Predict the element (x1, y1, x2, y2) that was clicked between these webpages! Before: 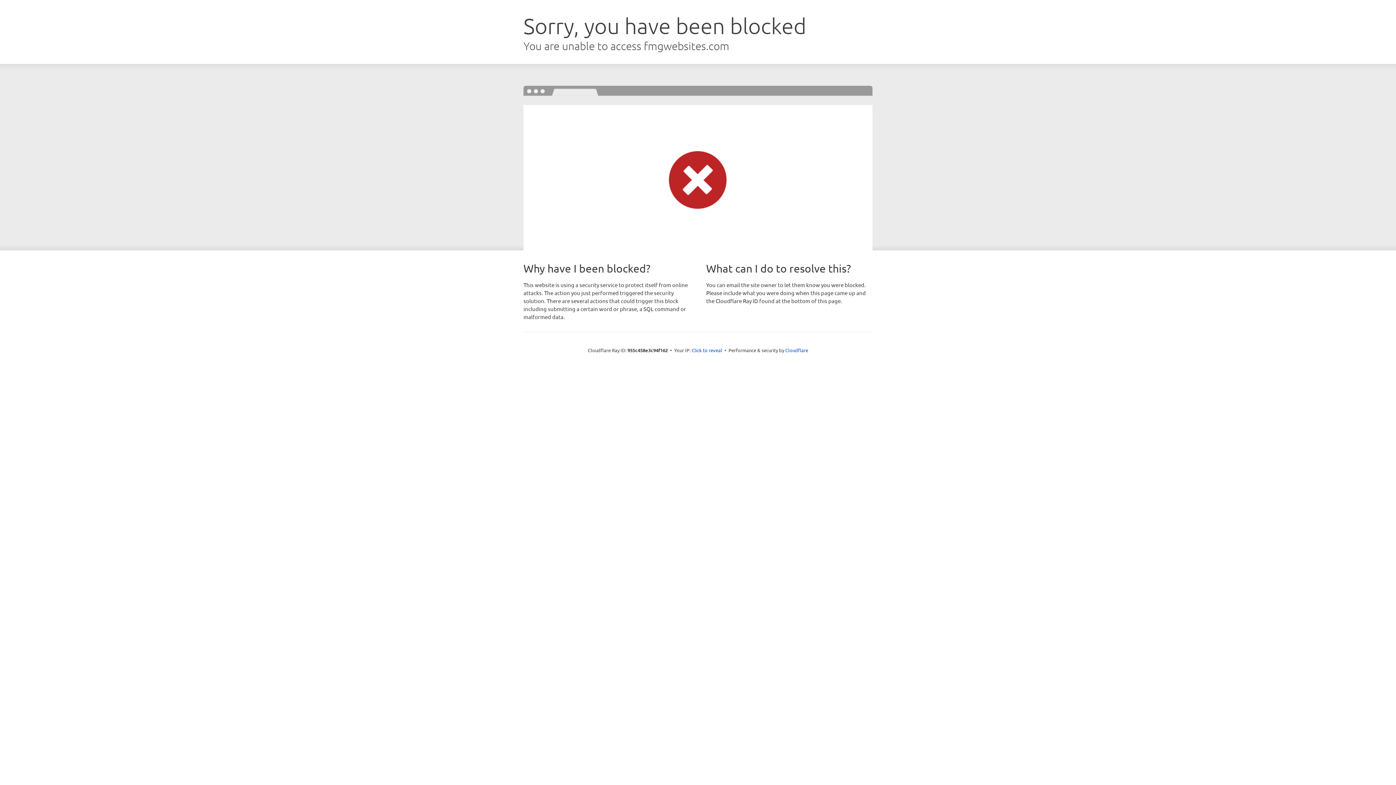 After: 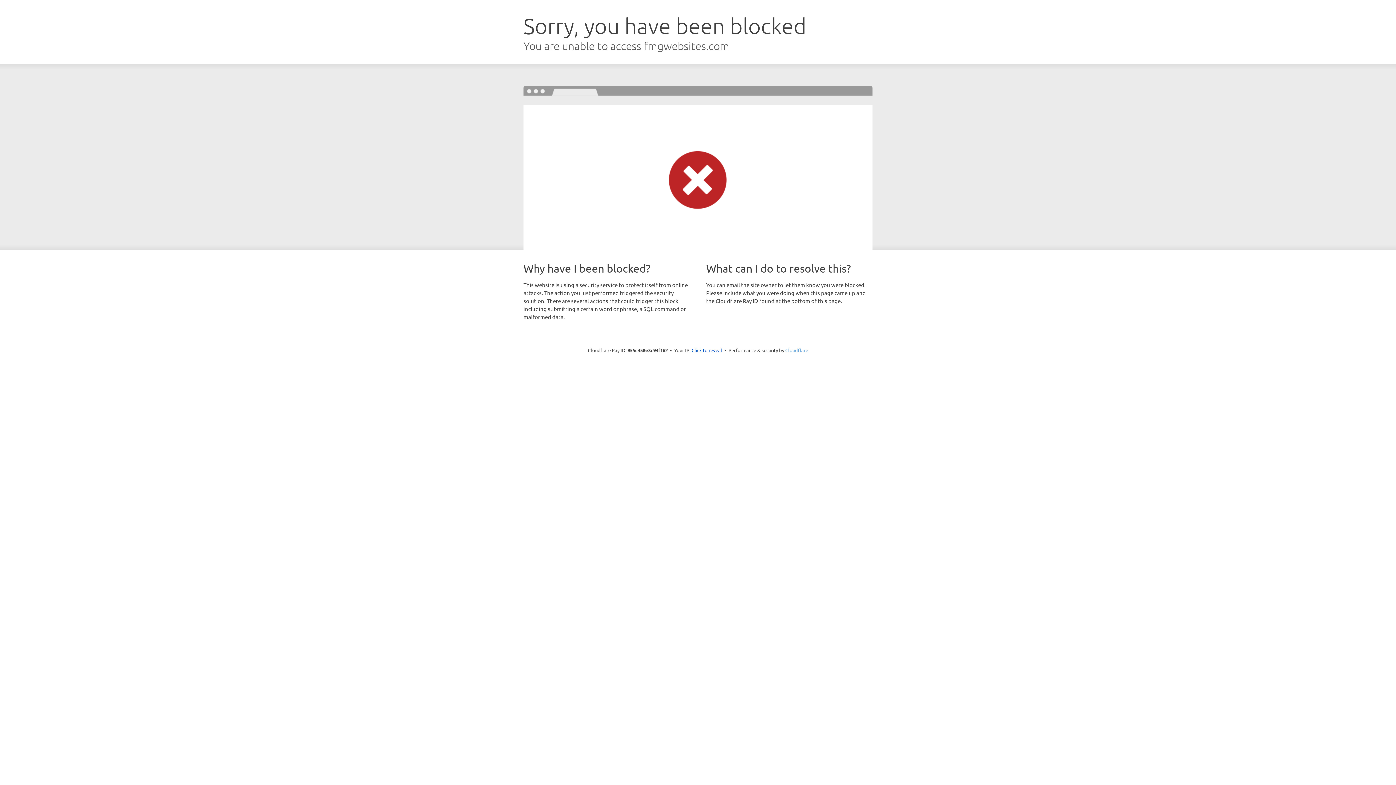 Action: bbox: (785, 347, 808, 353) label: Cloudflare